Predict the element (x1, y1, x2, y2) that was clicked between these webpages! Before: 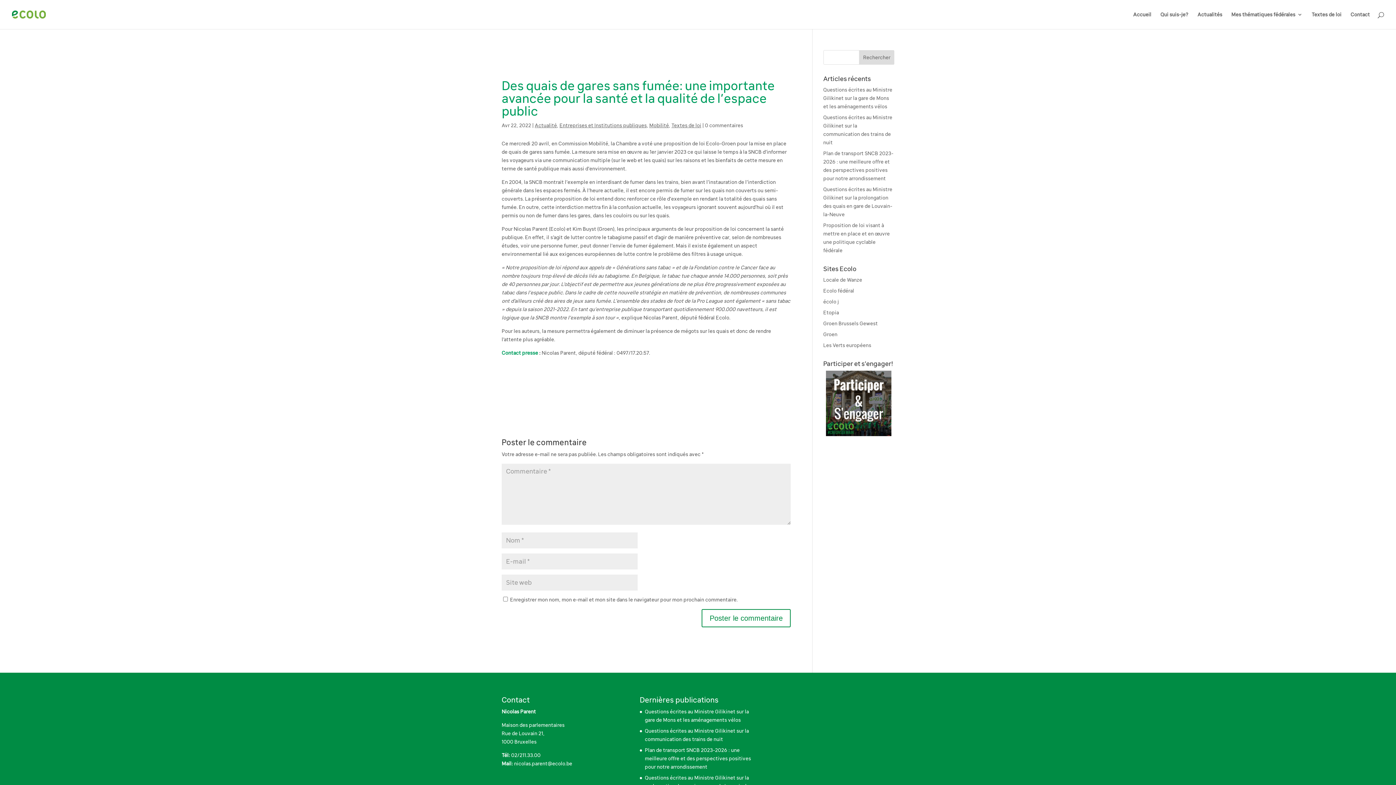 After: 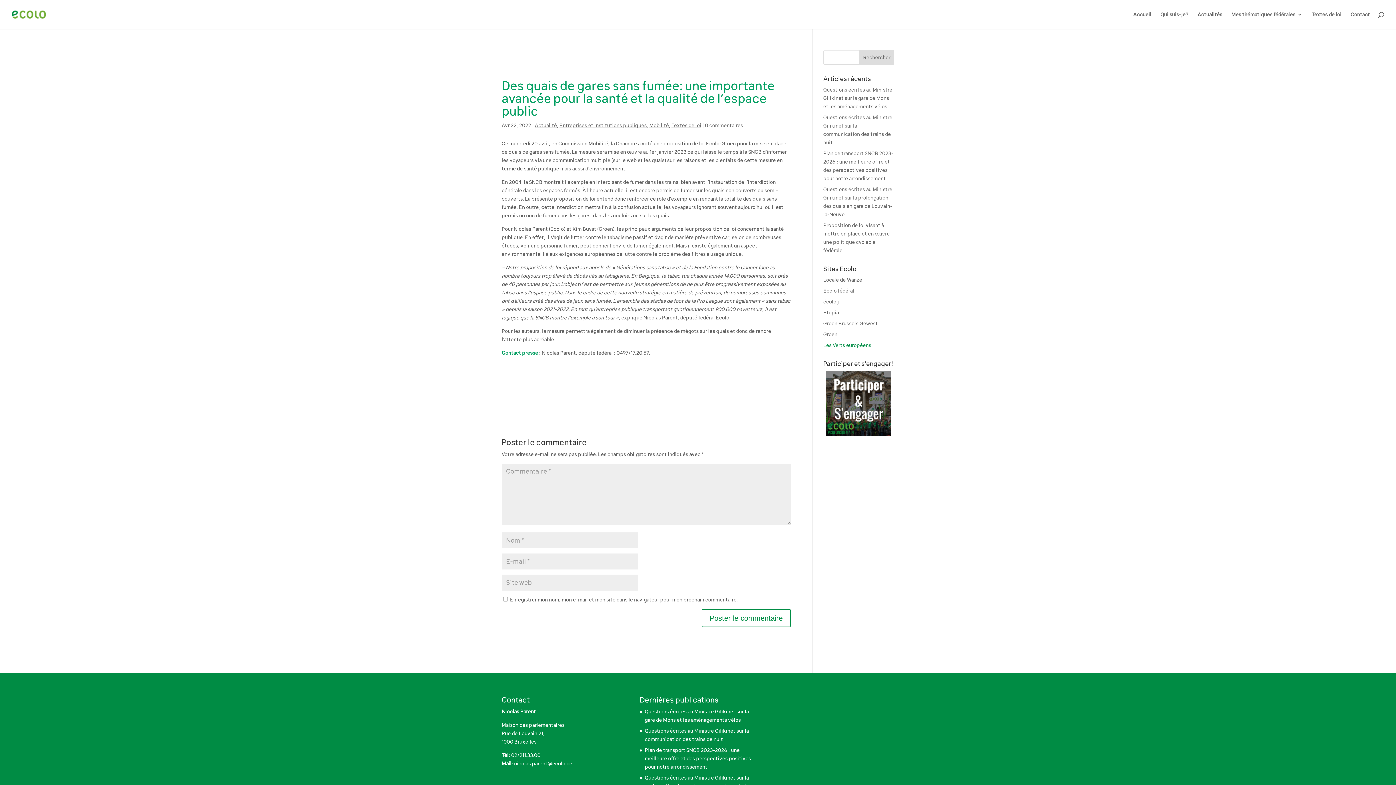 Action: label: Les Verts européens bbox: (823, 342, 871, 348)